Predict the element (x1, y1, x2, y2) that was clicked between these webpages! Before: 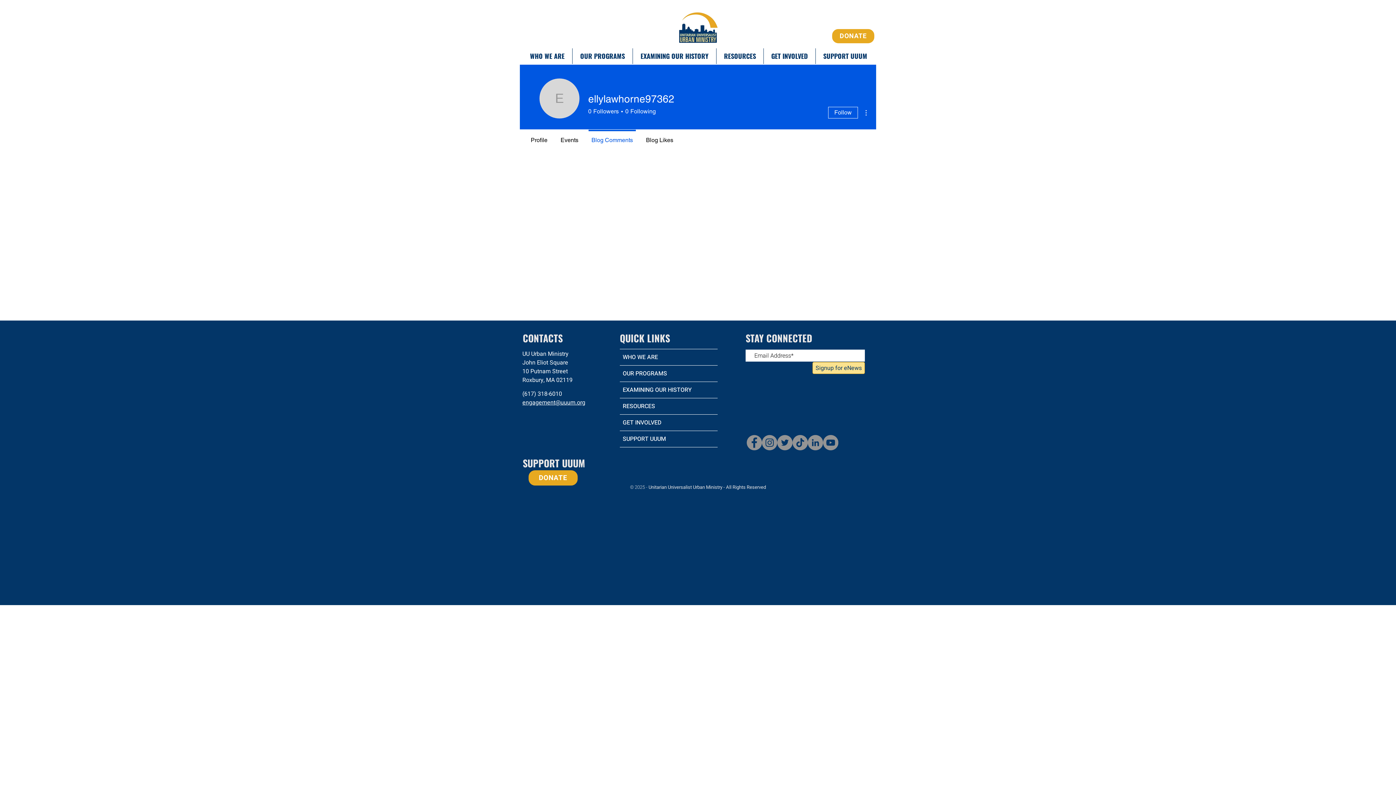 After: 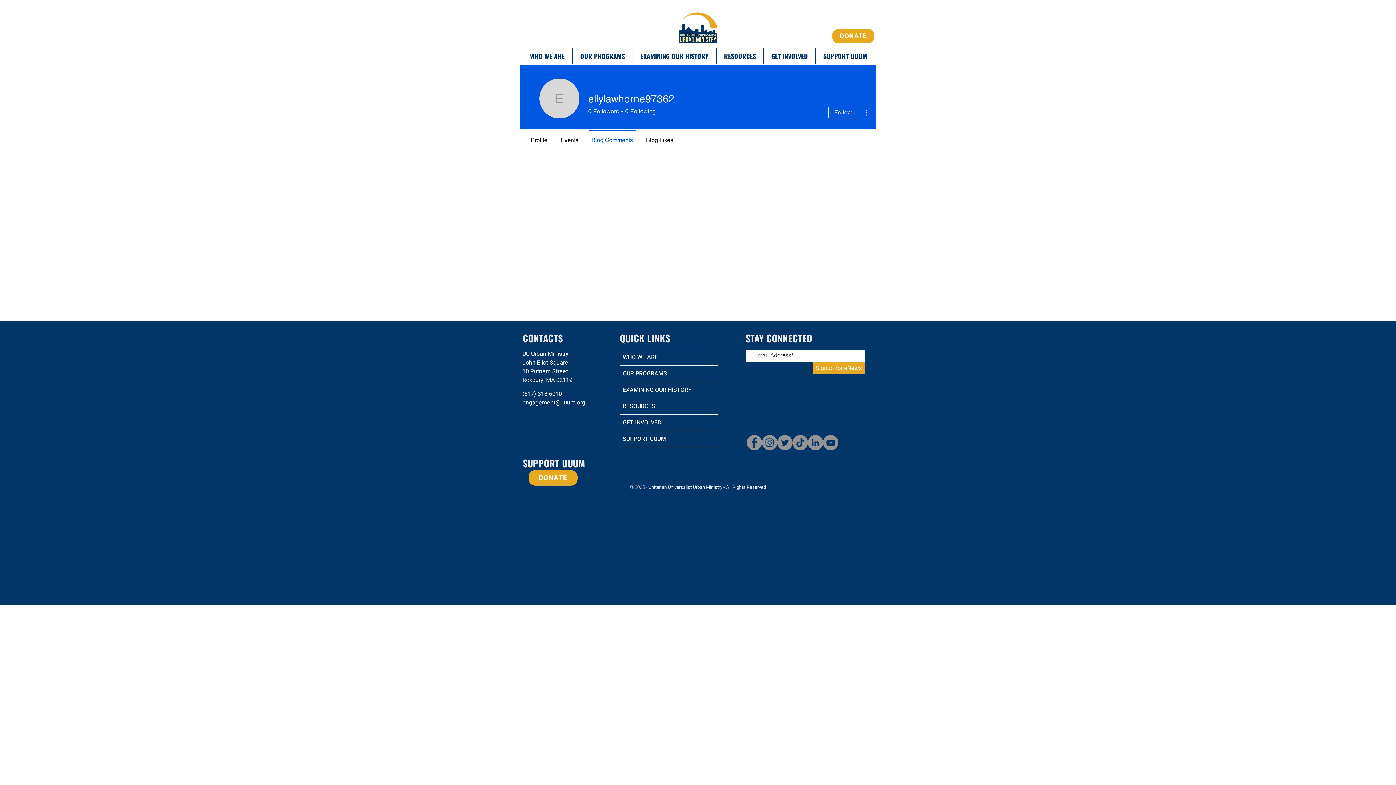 Action: label: Signup for eNews bbox: (812, 362, 865, 374)